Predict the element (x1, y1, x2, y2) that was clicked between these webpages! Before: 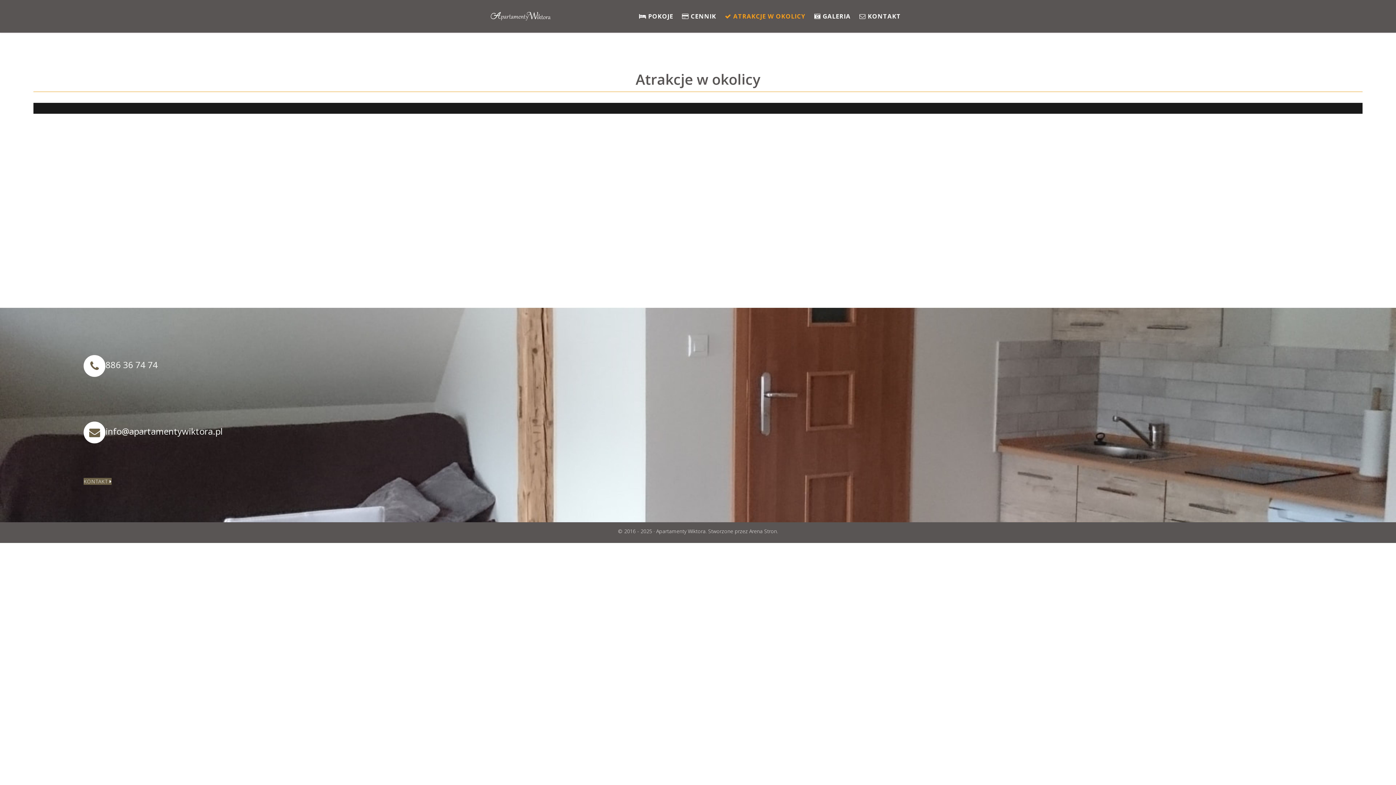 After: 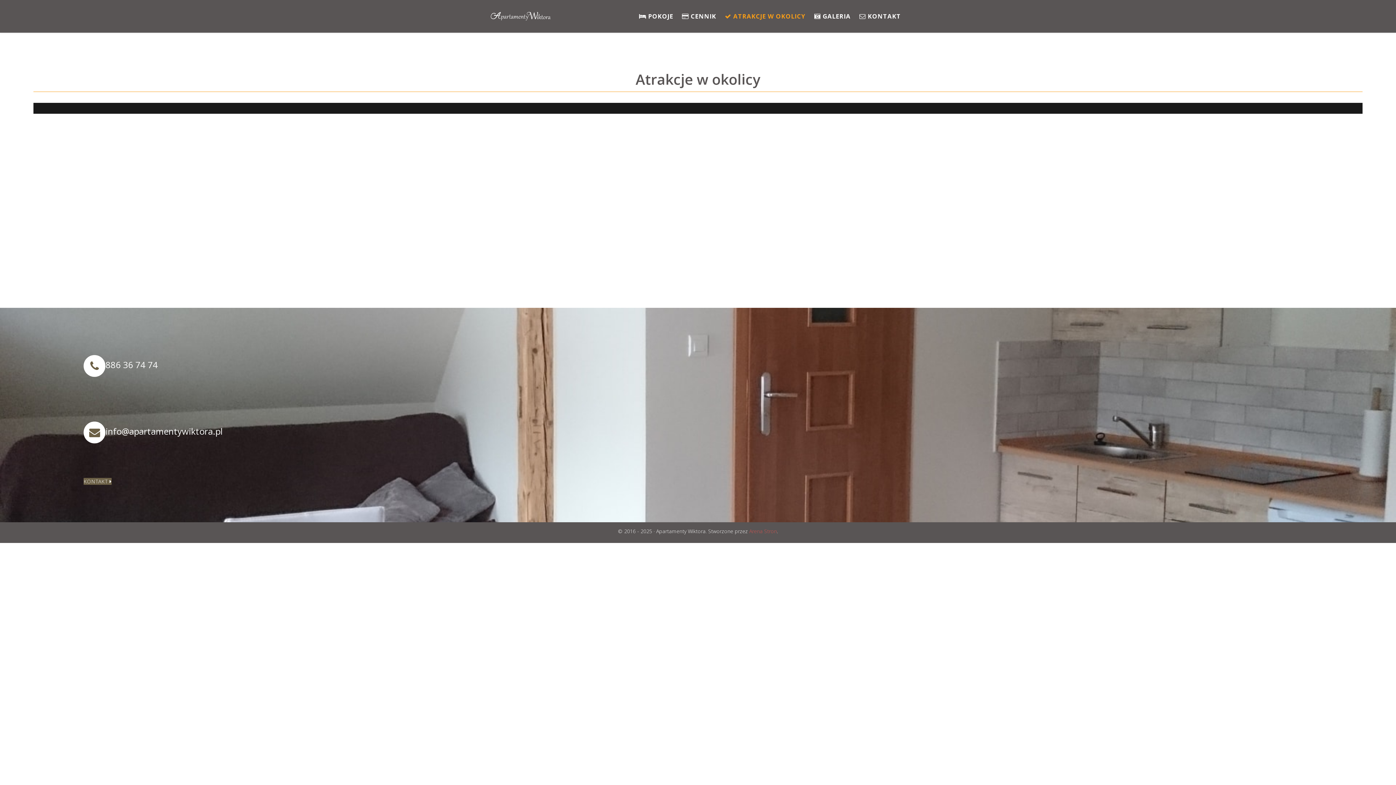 Action: bbox: (749, 528, 777, 534) label: Arena Stron